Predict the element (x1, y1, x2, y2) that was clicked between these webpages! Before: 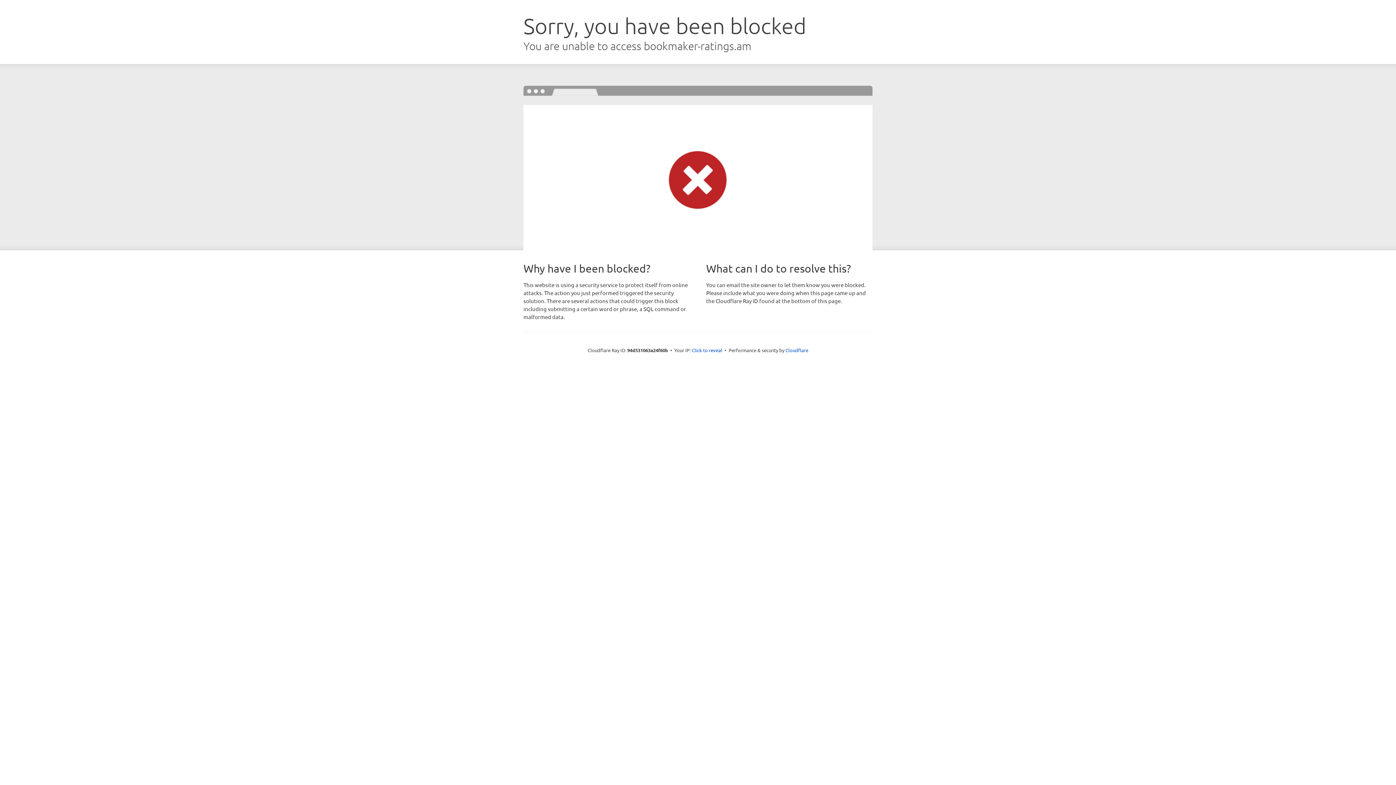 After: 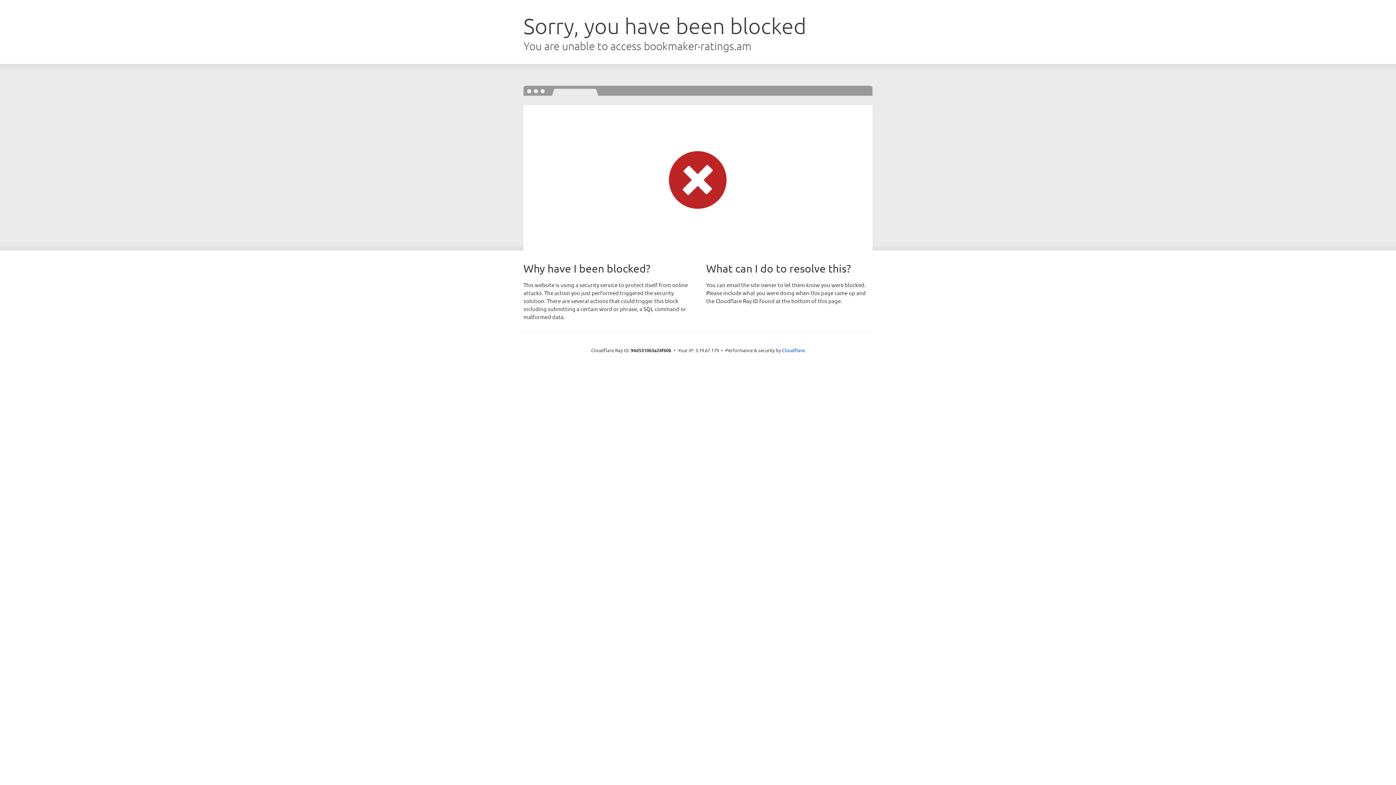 Action: bbox: (692, 346, 722, 353) label: Click to reveal